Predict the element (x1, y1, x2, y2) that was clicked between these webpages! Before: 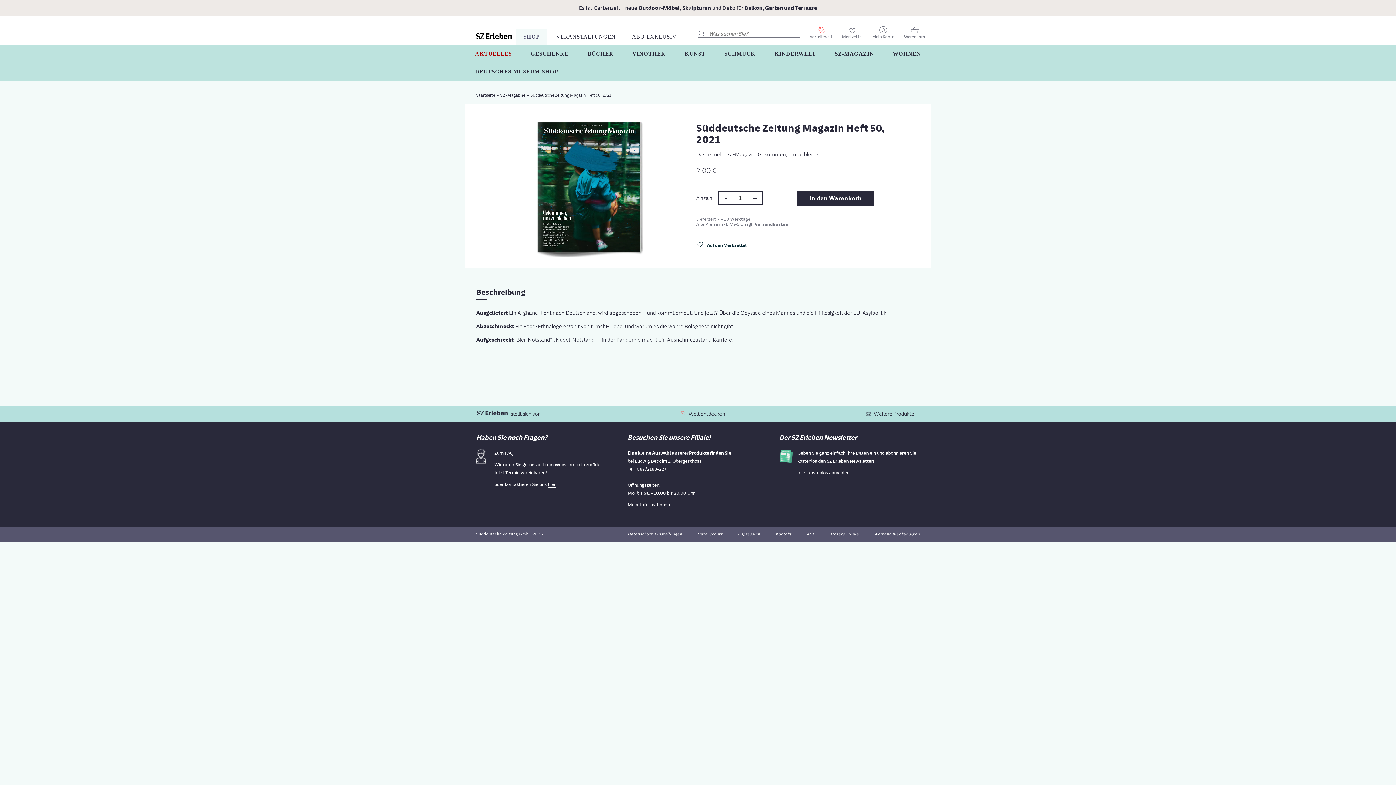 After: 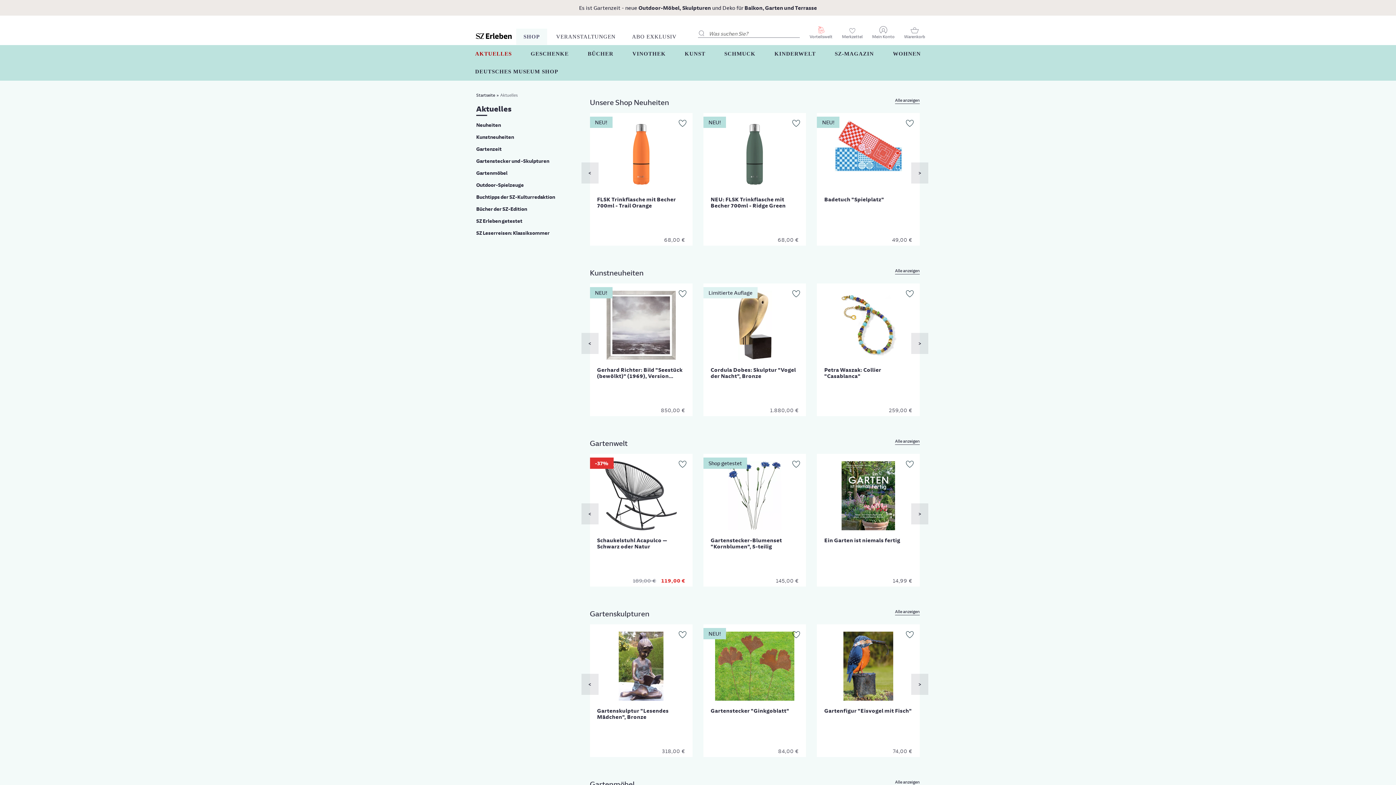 Action: bbox: (470, 45, 516, 62) label: Aktuelles